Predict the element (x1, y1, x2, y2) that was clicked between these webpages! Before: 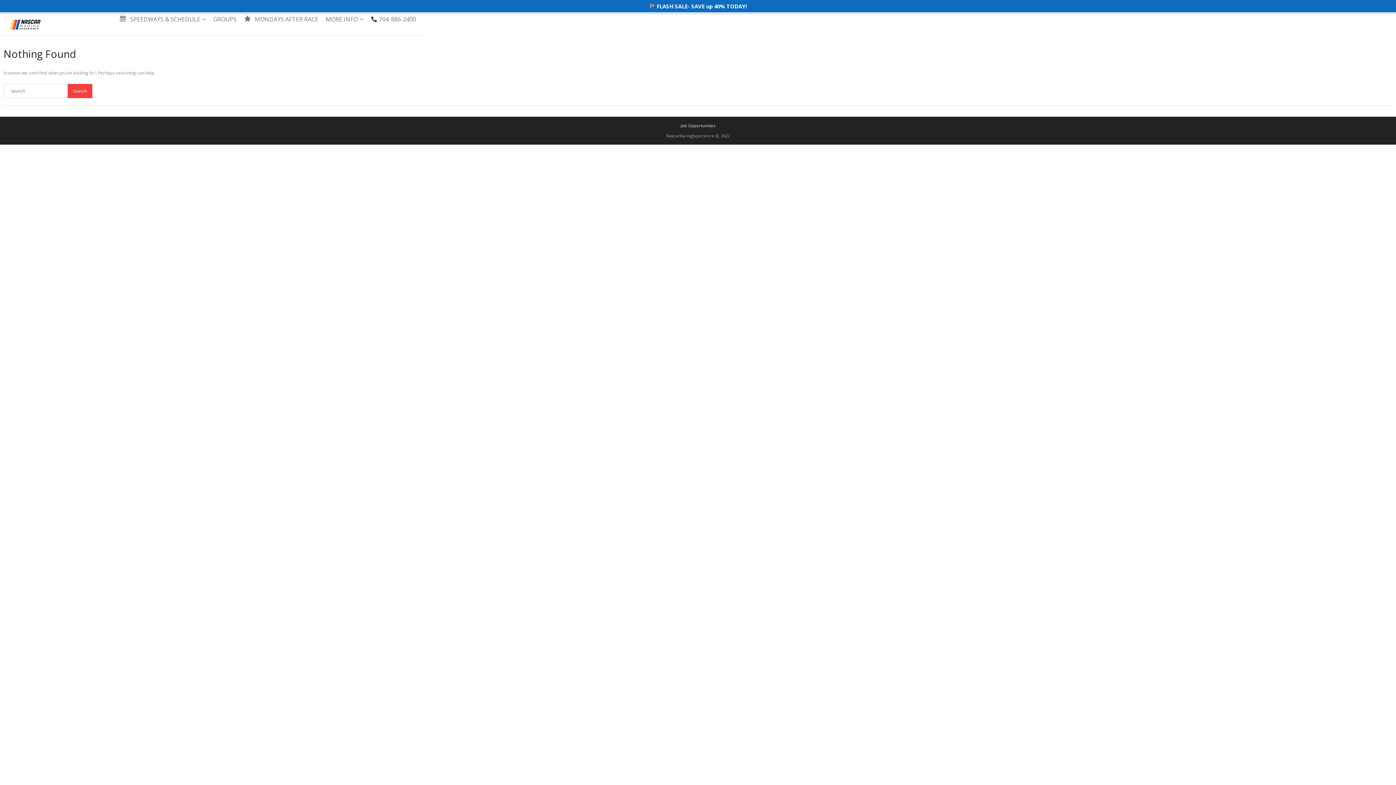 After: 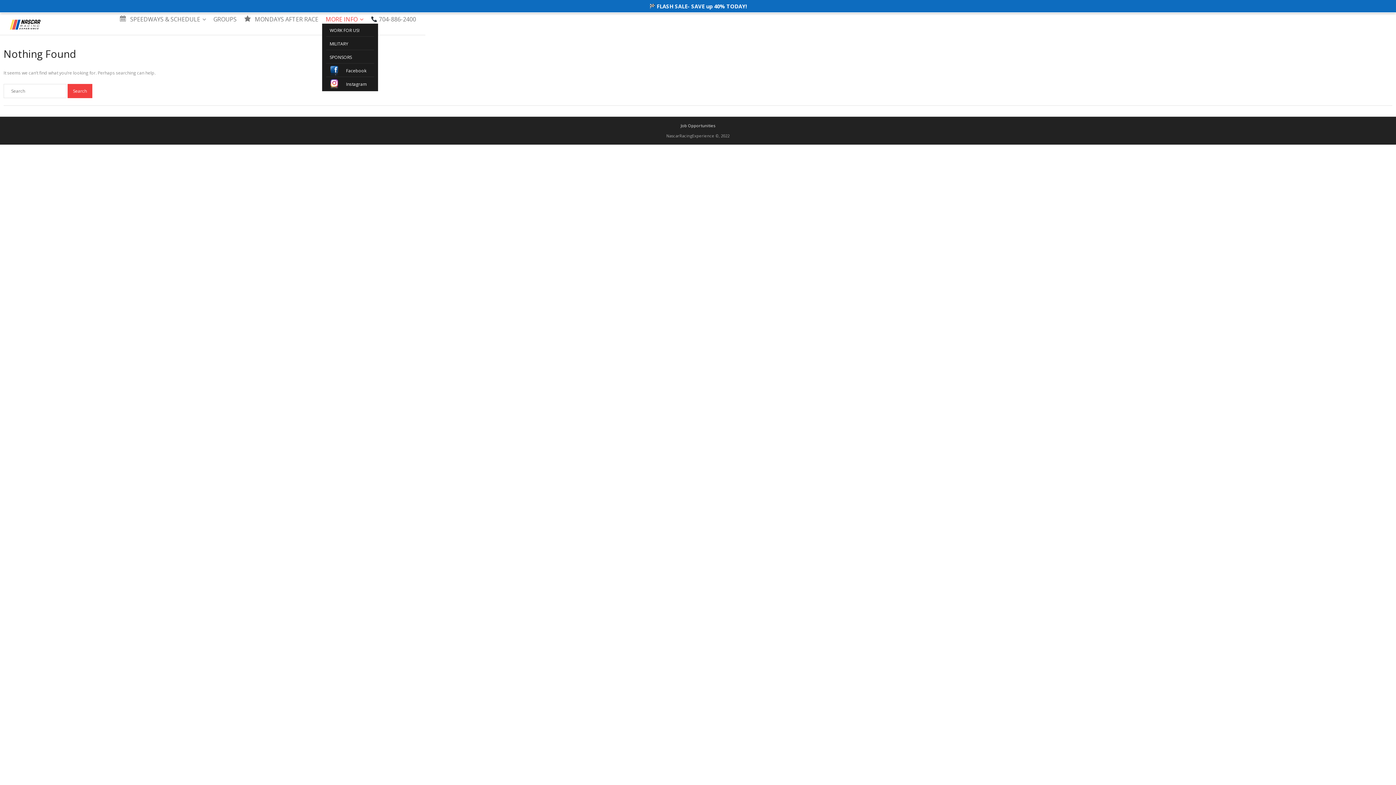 Action: bbox: (322, 11, 367, 23) label: MORE INFO